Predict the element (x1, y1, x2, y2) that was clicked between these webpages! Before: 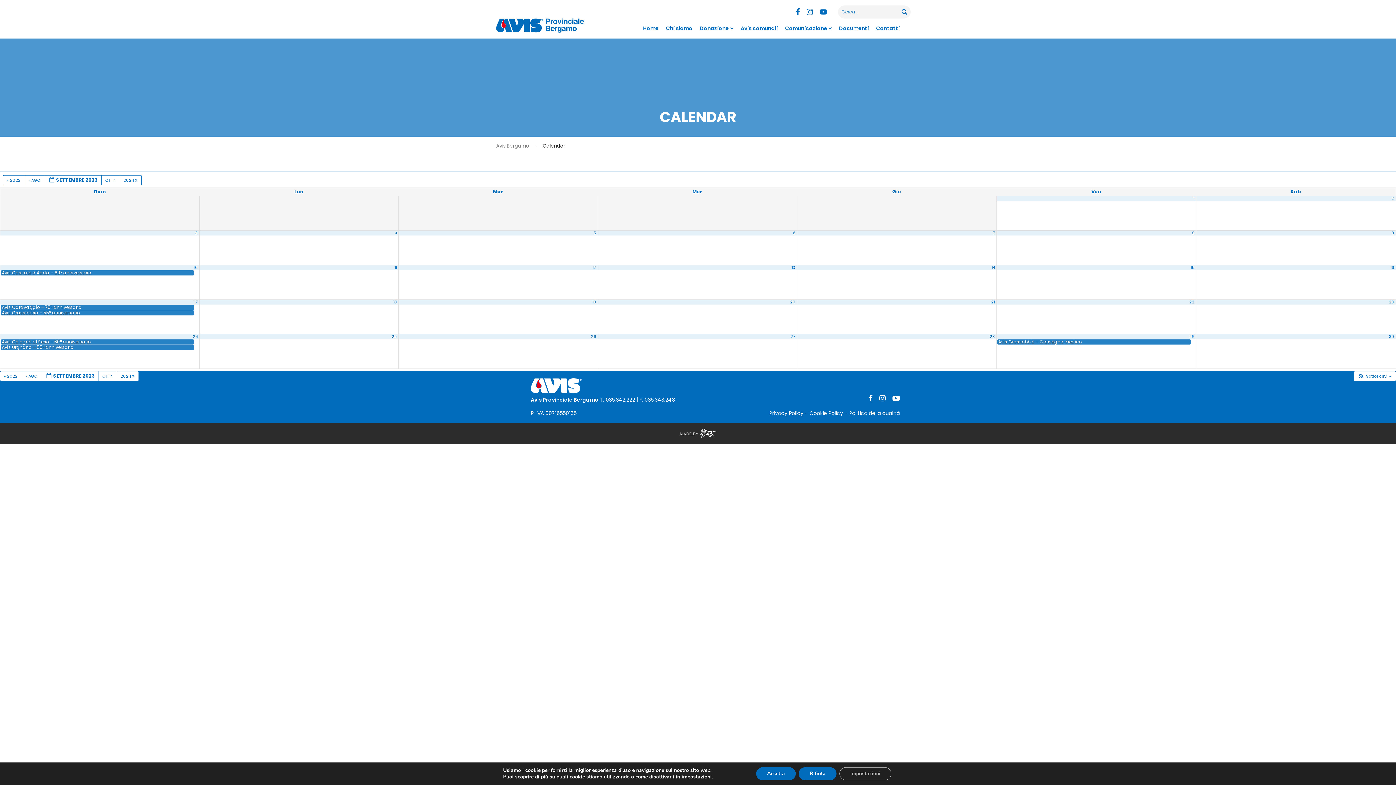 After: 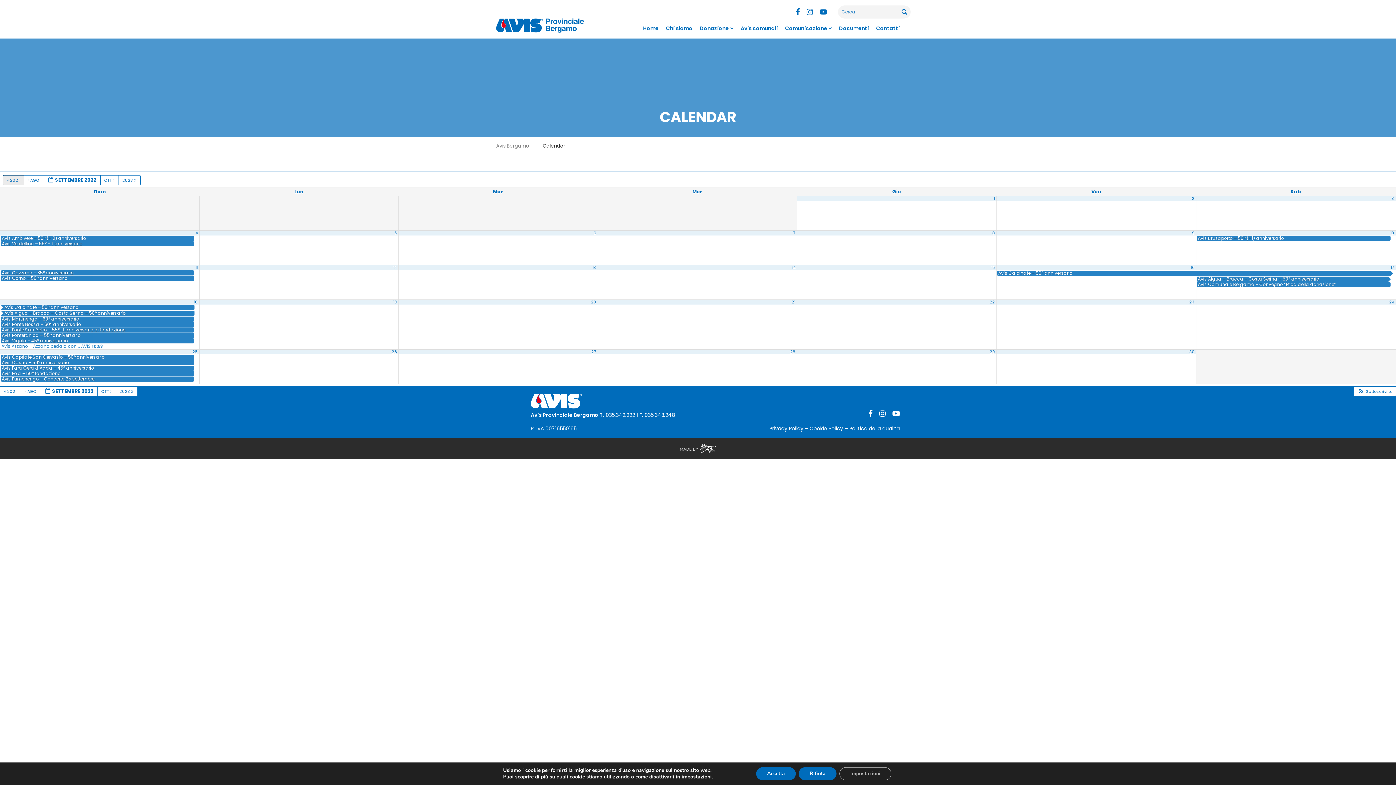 Action: bbox: (2, 175, 25, 185) label:  2022 